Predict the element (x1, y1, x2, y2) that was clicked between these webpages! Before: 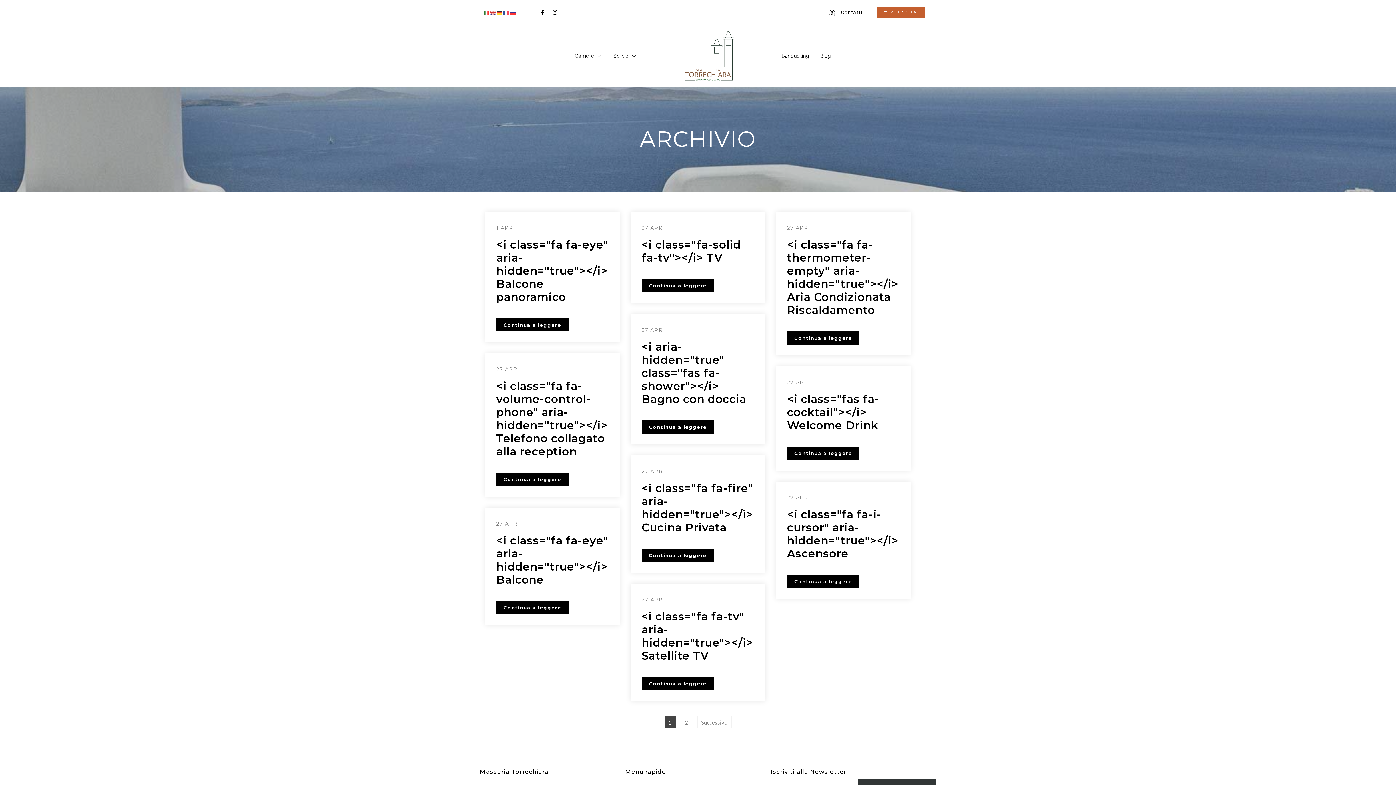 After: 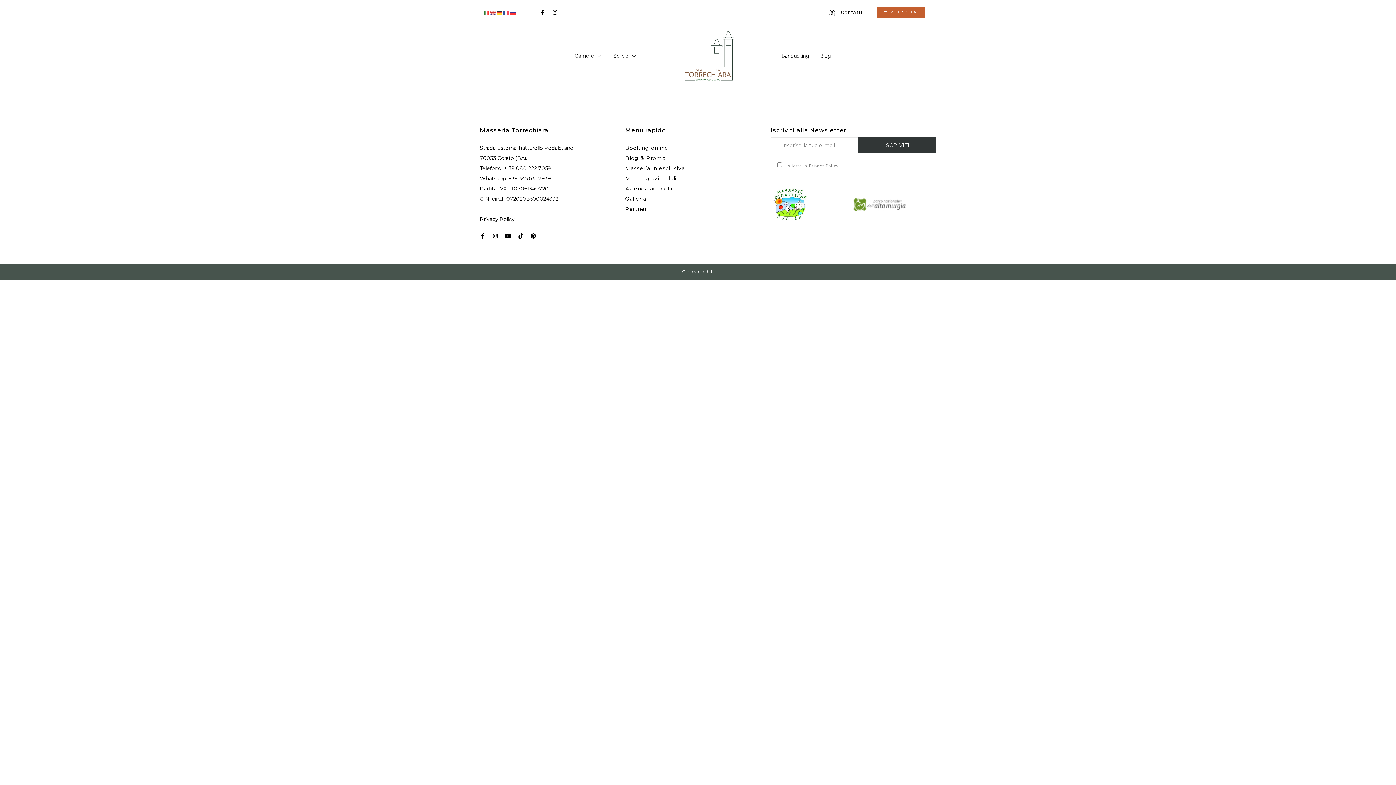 Action: bbox: (787, 331, 859, 344) label: Continua a leggere